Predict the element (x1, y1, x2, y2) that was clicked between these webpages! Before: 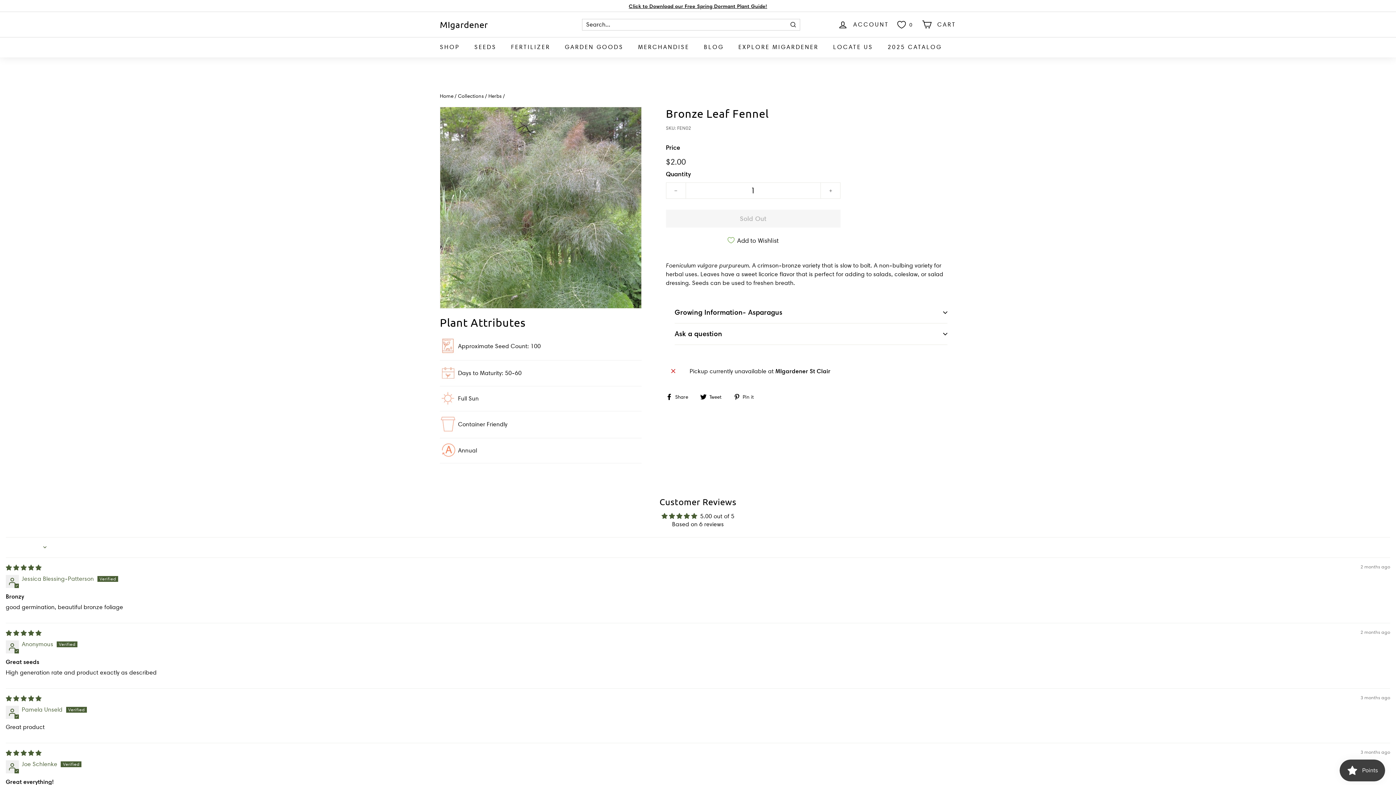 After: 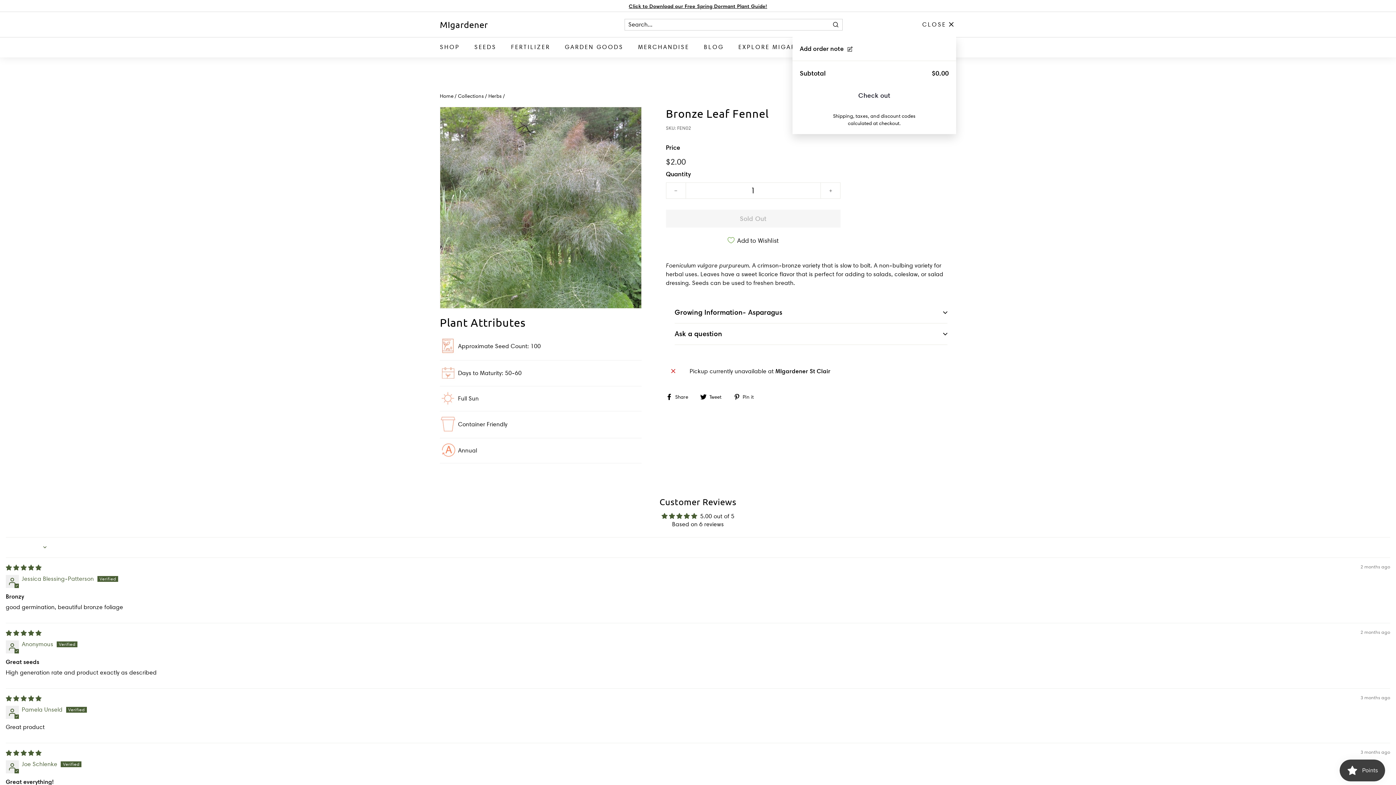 Action: label: CART bbox: (917, 13, 960, 35)